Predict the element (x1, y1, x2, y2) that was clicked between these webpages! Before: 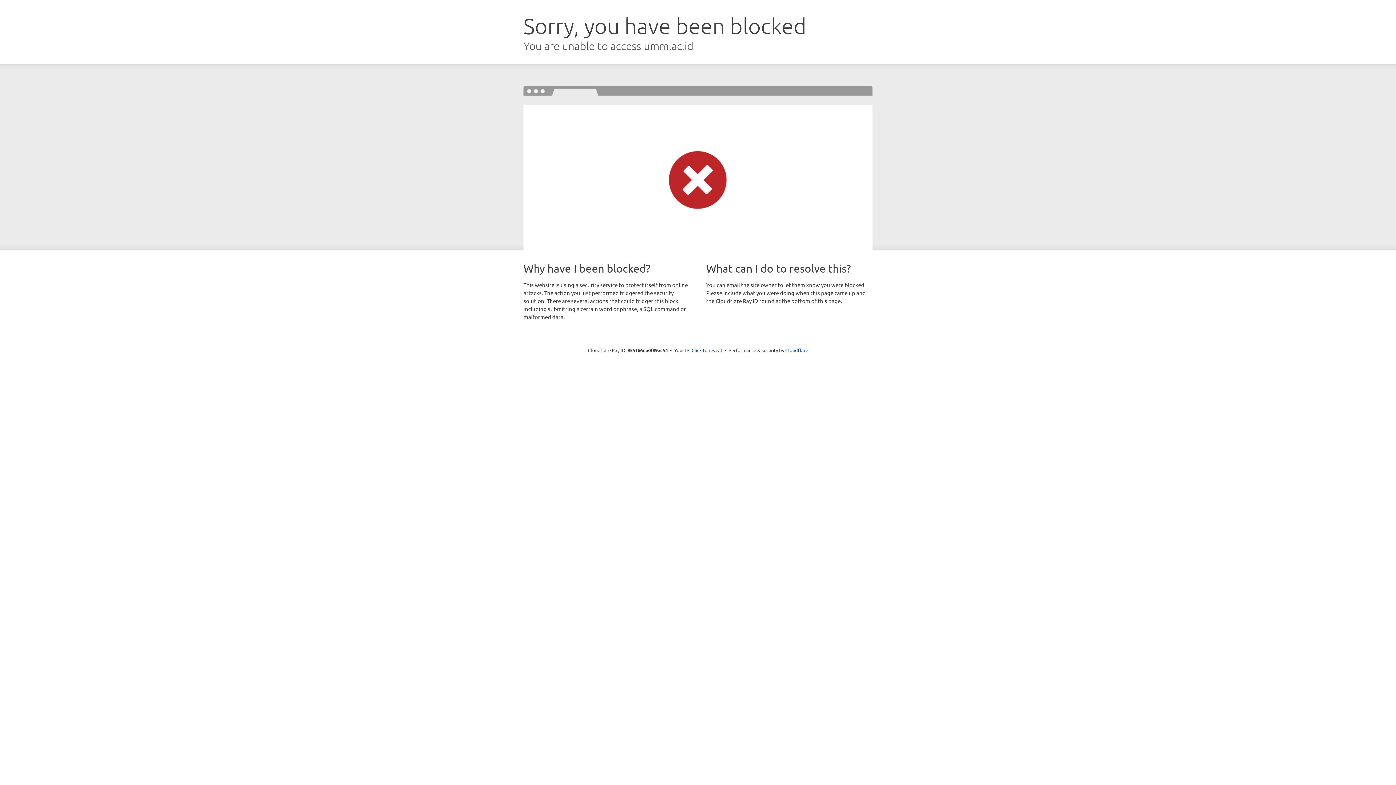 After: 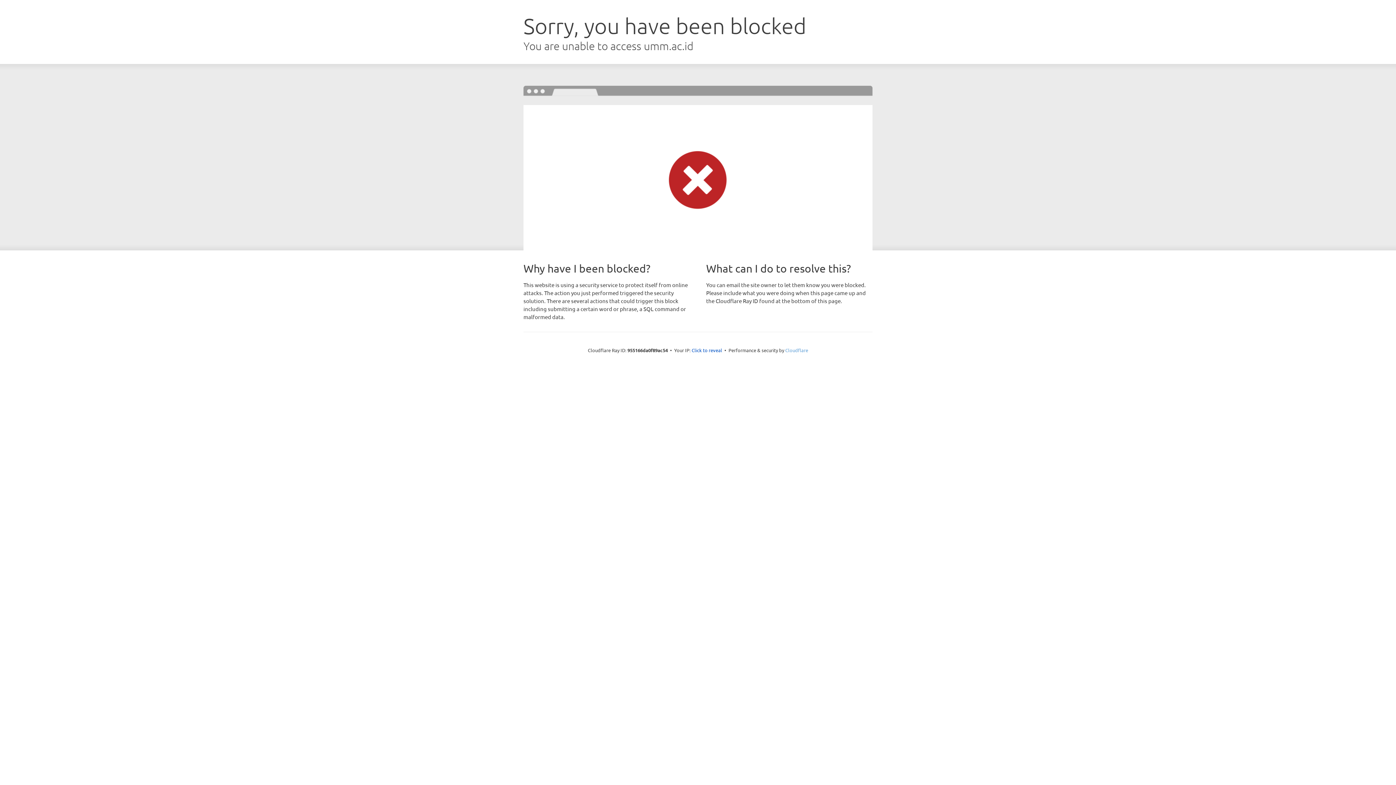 Action: label: Cloudflare bbox: (785, 347, 808, 353)